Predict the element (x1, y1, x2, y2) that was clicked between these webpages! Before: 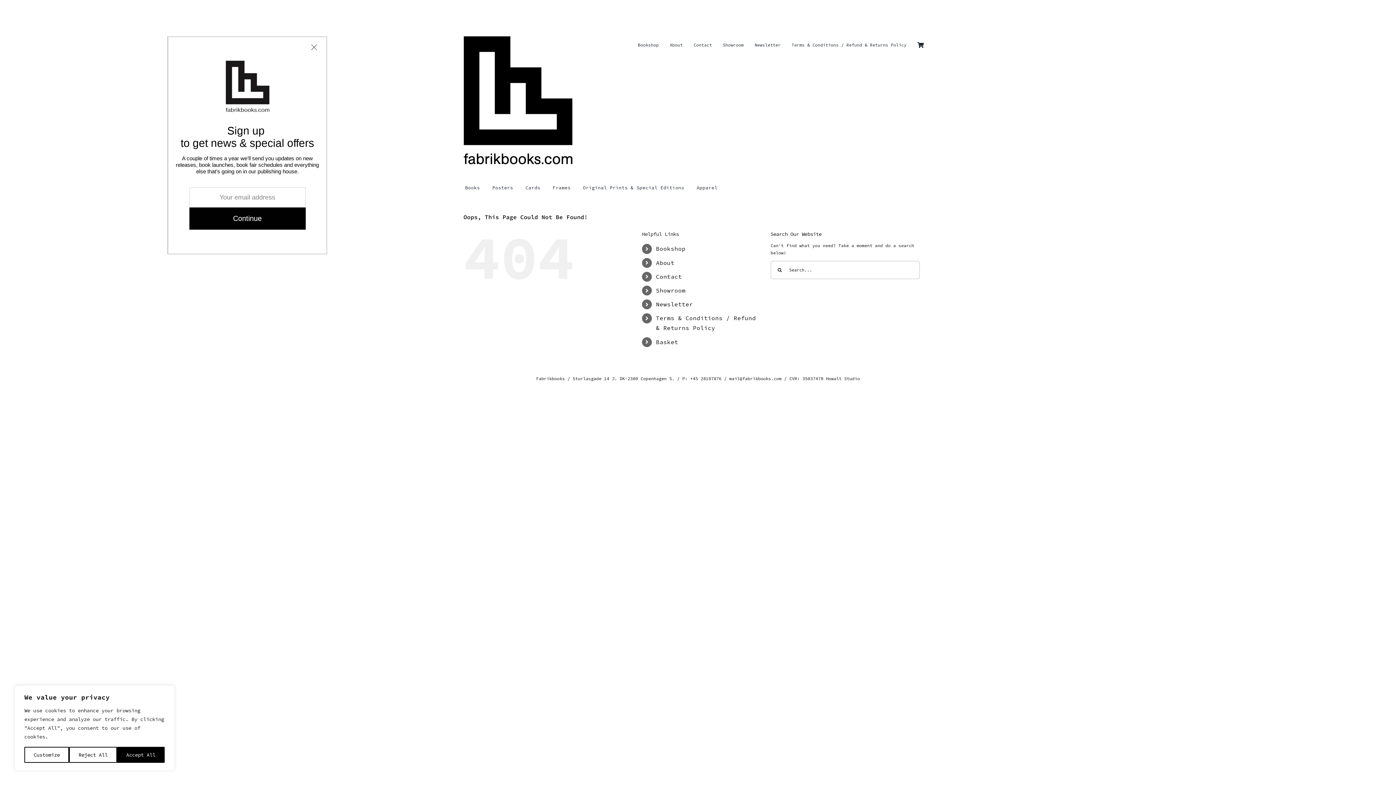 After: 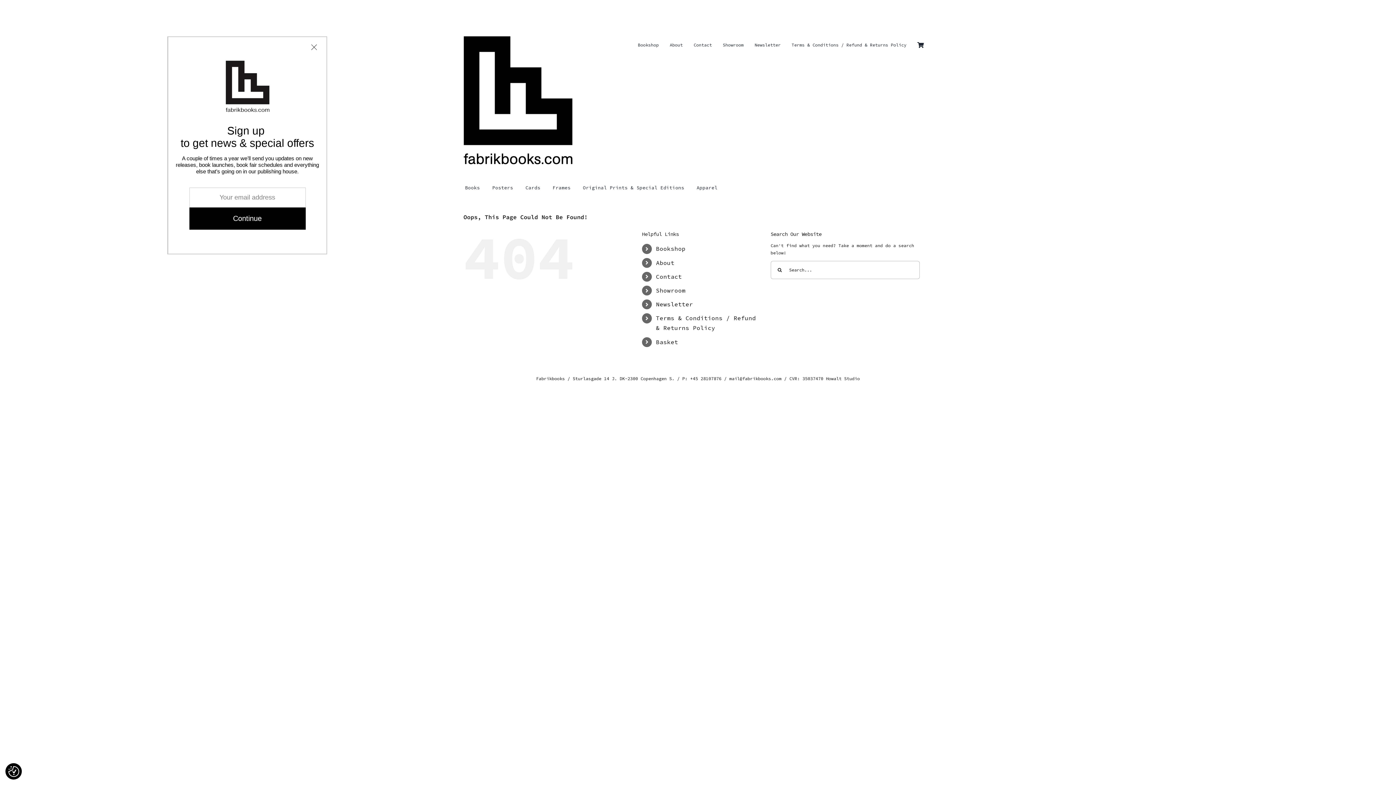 Action: label: Reject All bbox: (69, 747, 116, 763)